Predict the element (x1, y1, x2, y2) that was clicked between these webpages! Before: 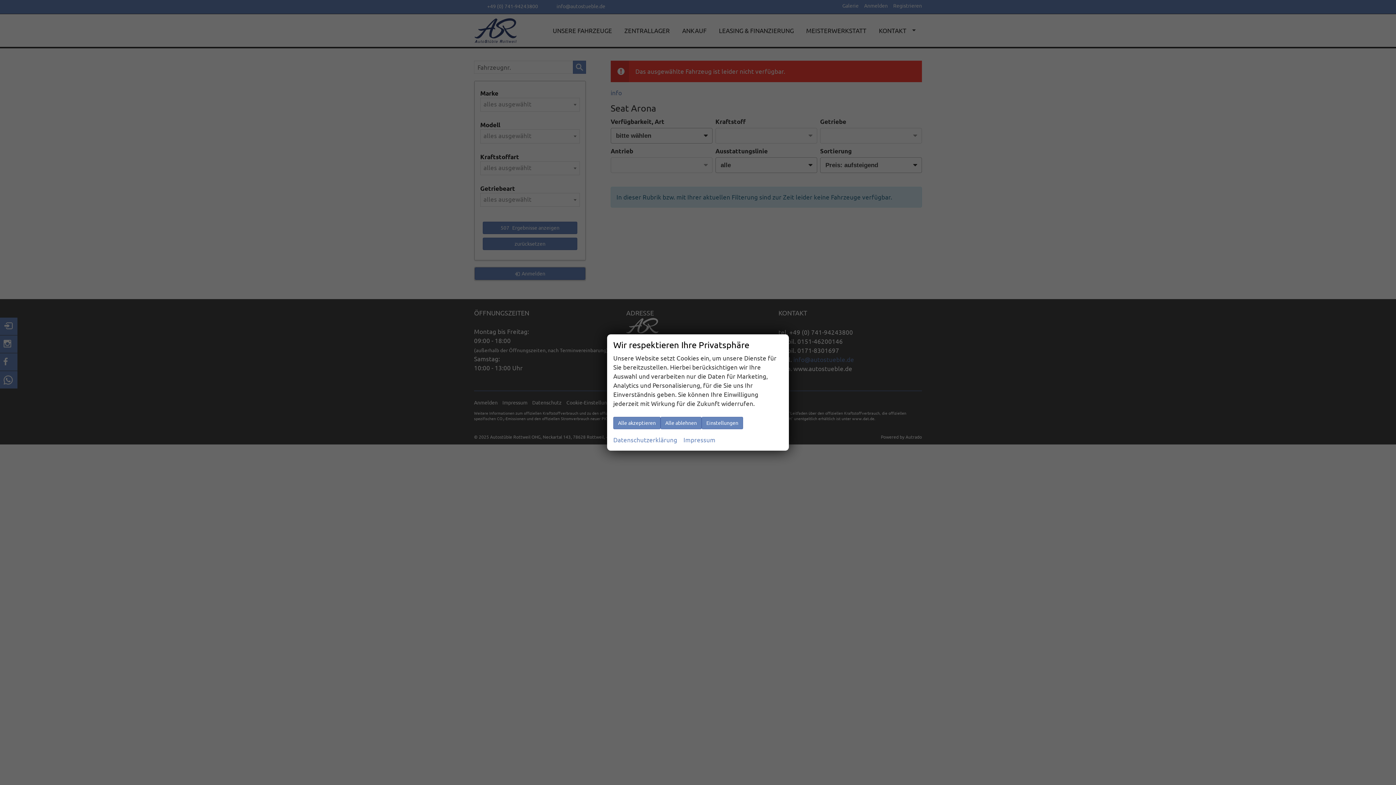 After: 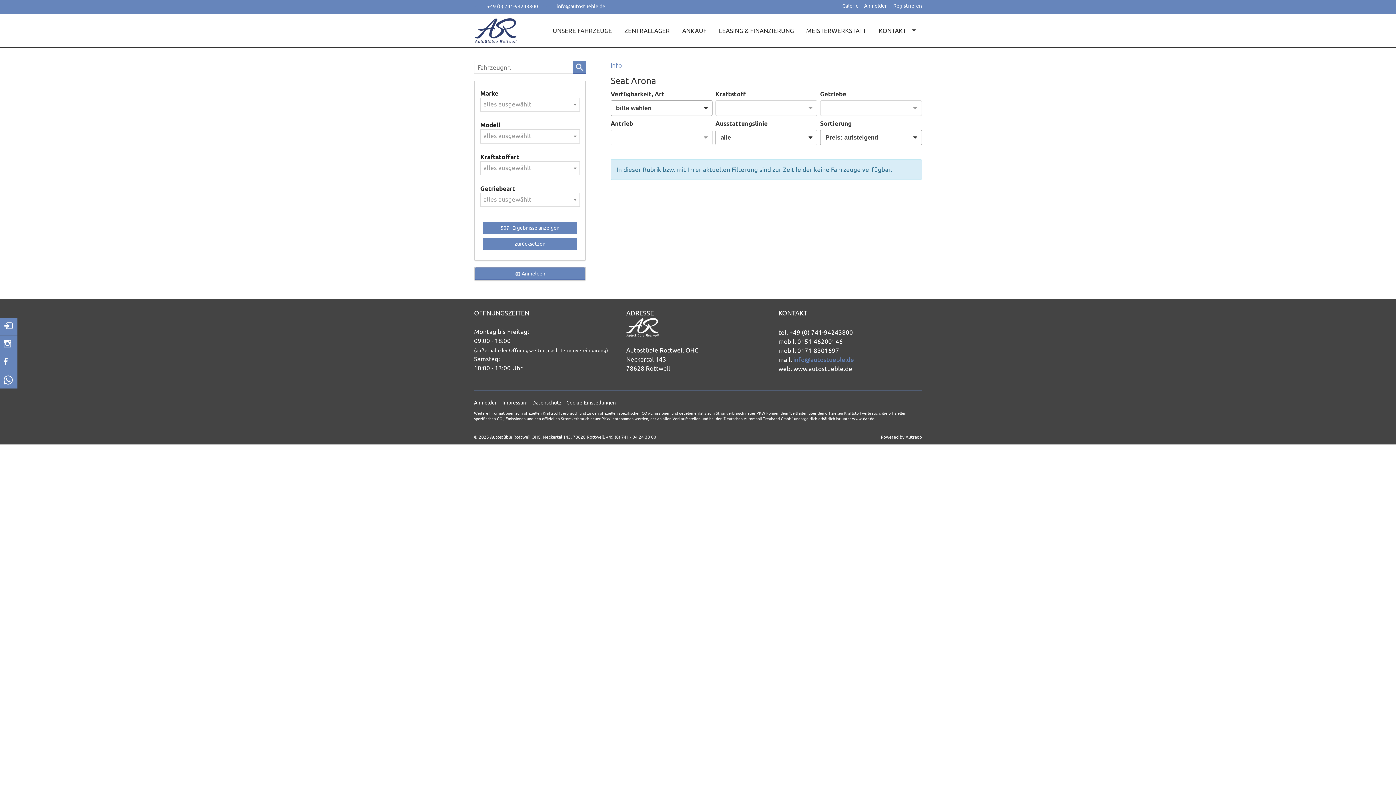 Action: label: Alle ablehnen bbox: (660, 417, 701, 429)